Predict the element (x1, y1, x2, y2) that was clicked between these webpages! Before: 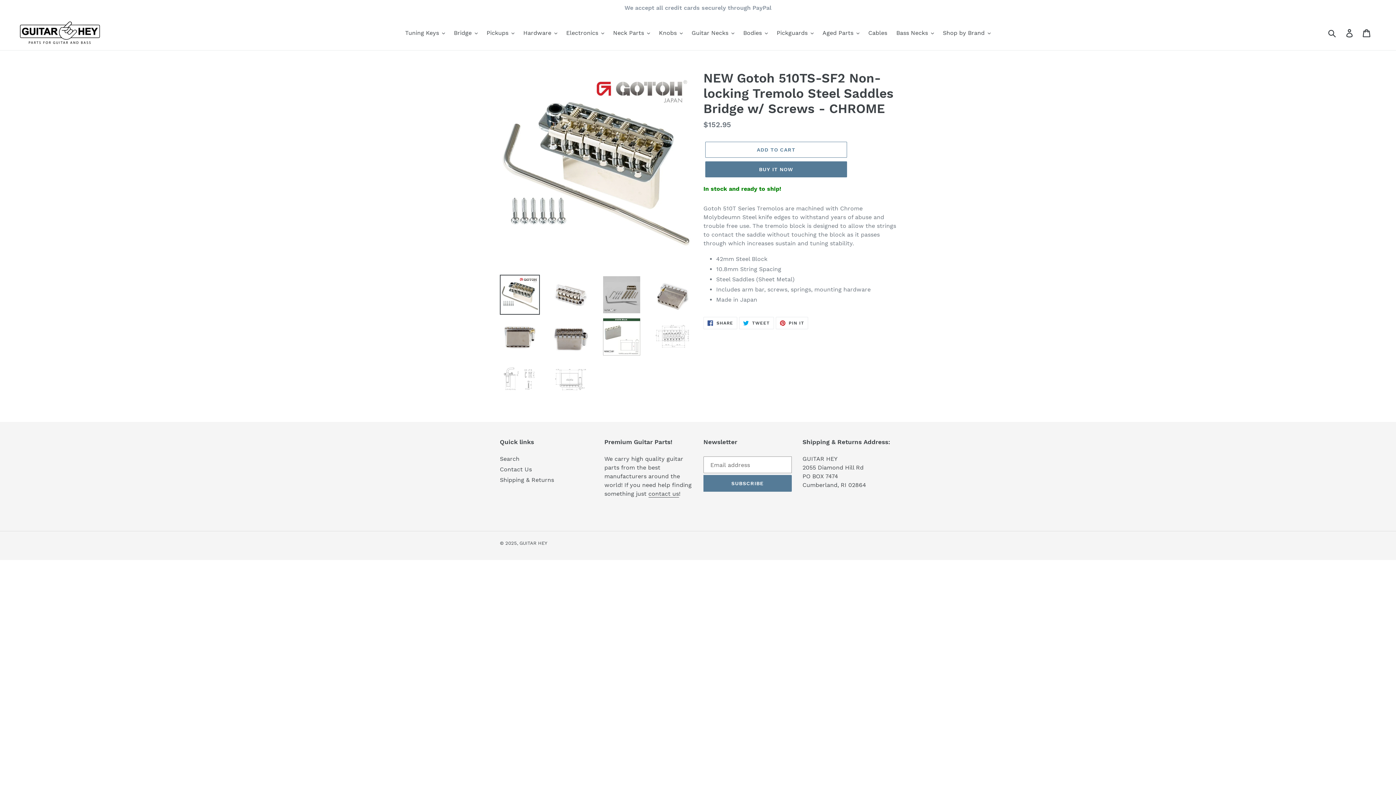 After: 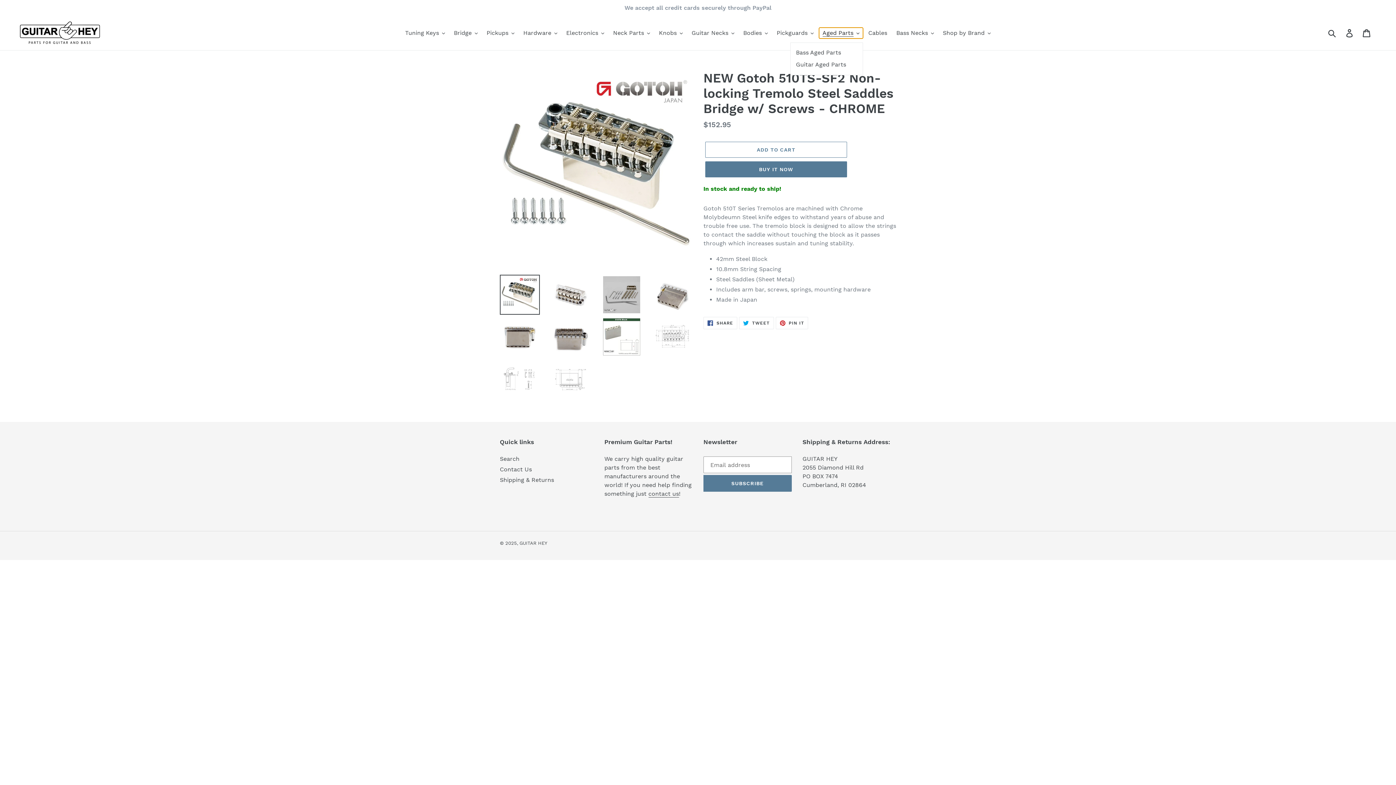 Action: bbox: (819, 27, 863, 38) label: Aged Parts